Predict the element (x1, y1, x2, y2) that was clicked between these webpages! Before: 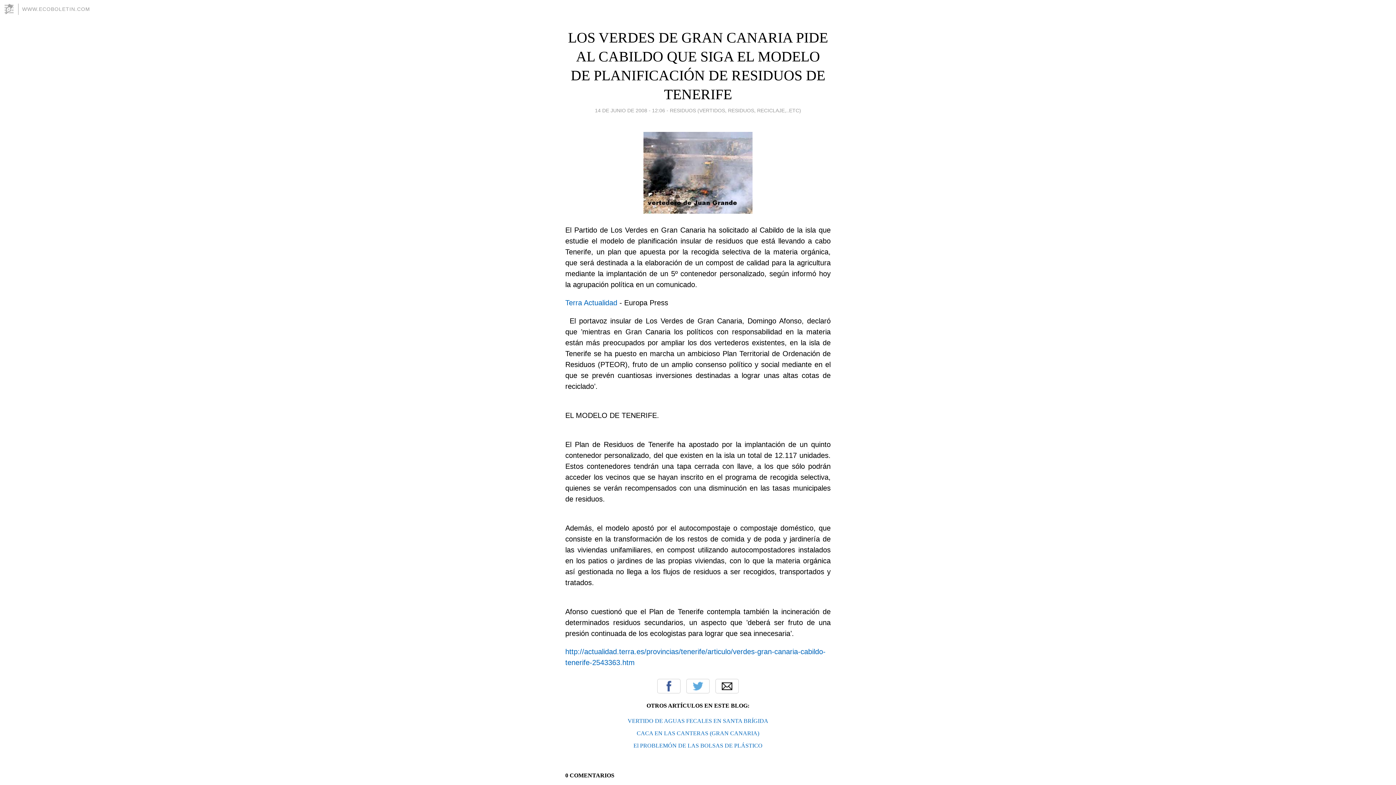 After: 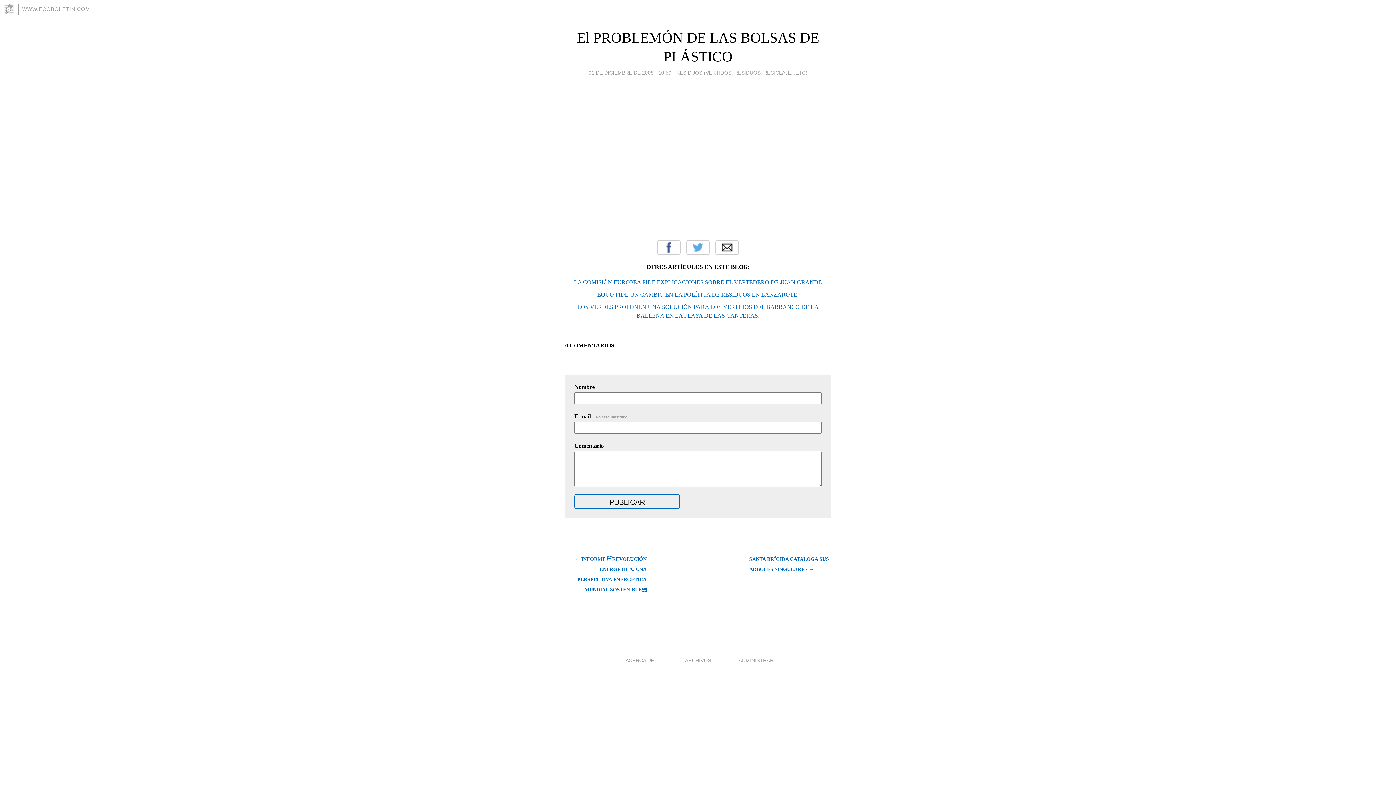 Action: bbox: (633, 742, 762, 749) label: El PROBLEMÓN DE LAS BOLSAS DE PLÁSTICO